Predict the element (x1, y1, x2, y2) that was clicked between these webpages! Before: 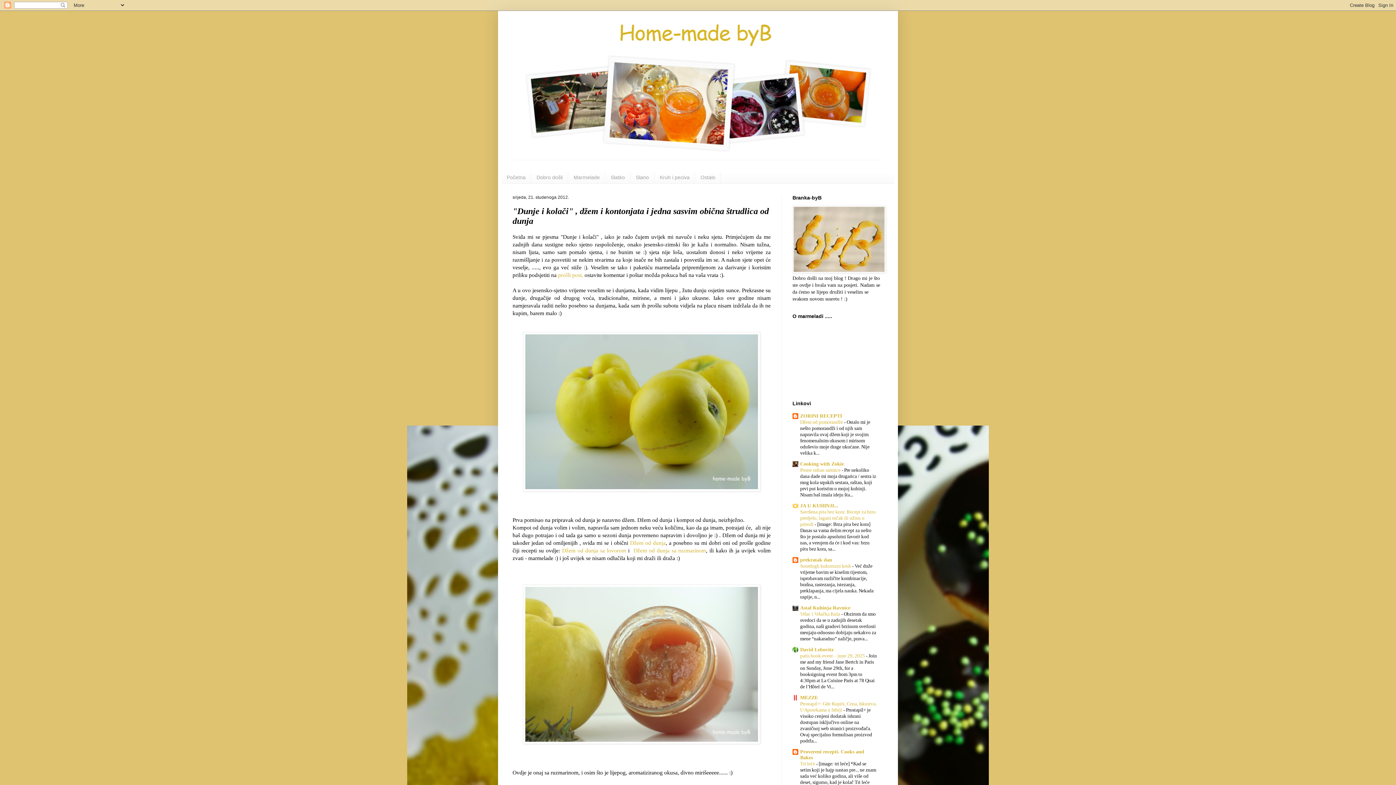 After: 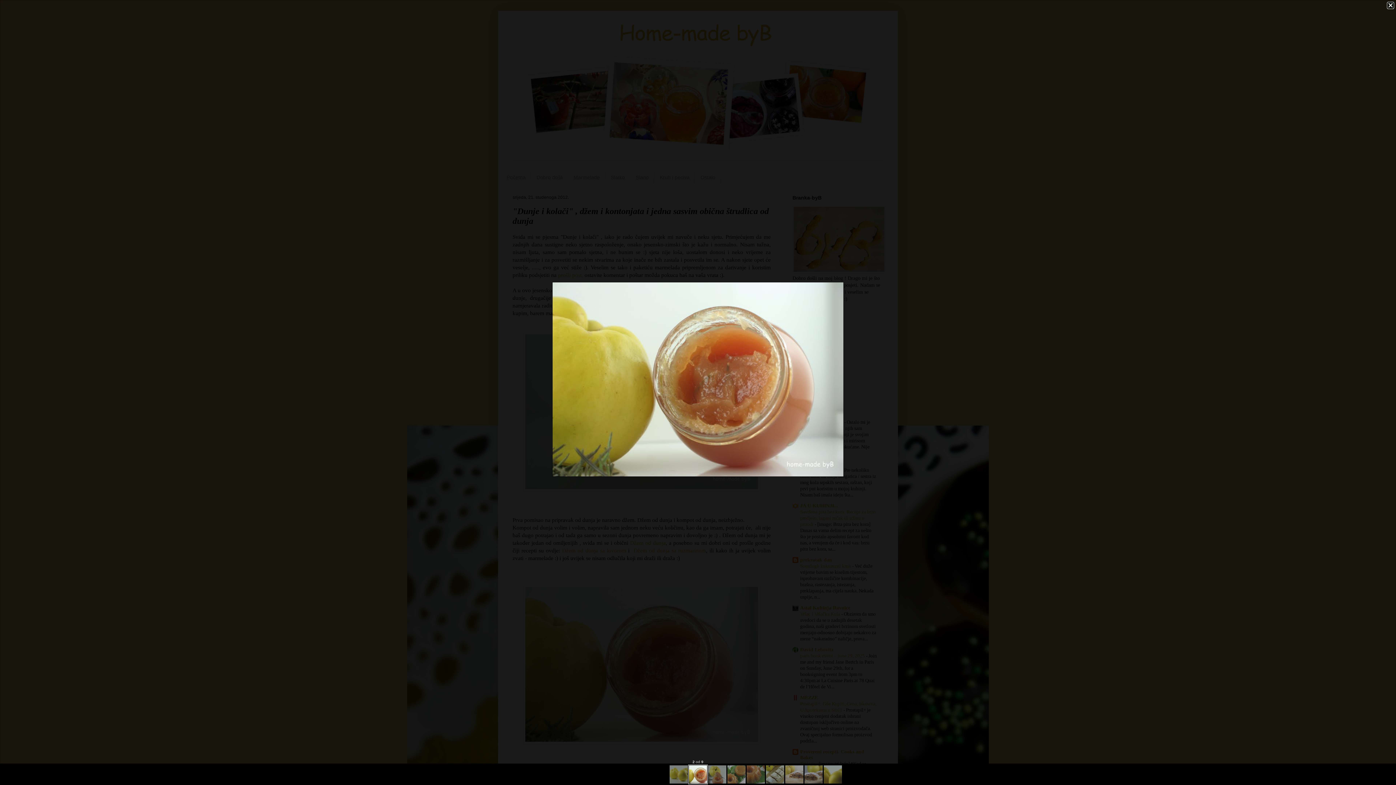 Action: bbox: (523, 739, 760, 745)